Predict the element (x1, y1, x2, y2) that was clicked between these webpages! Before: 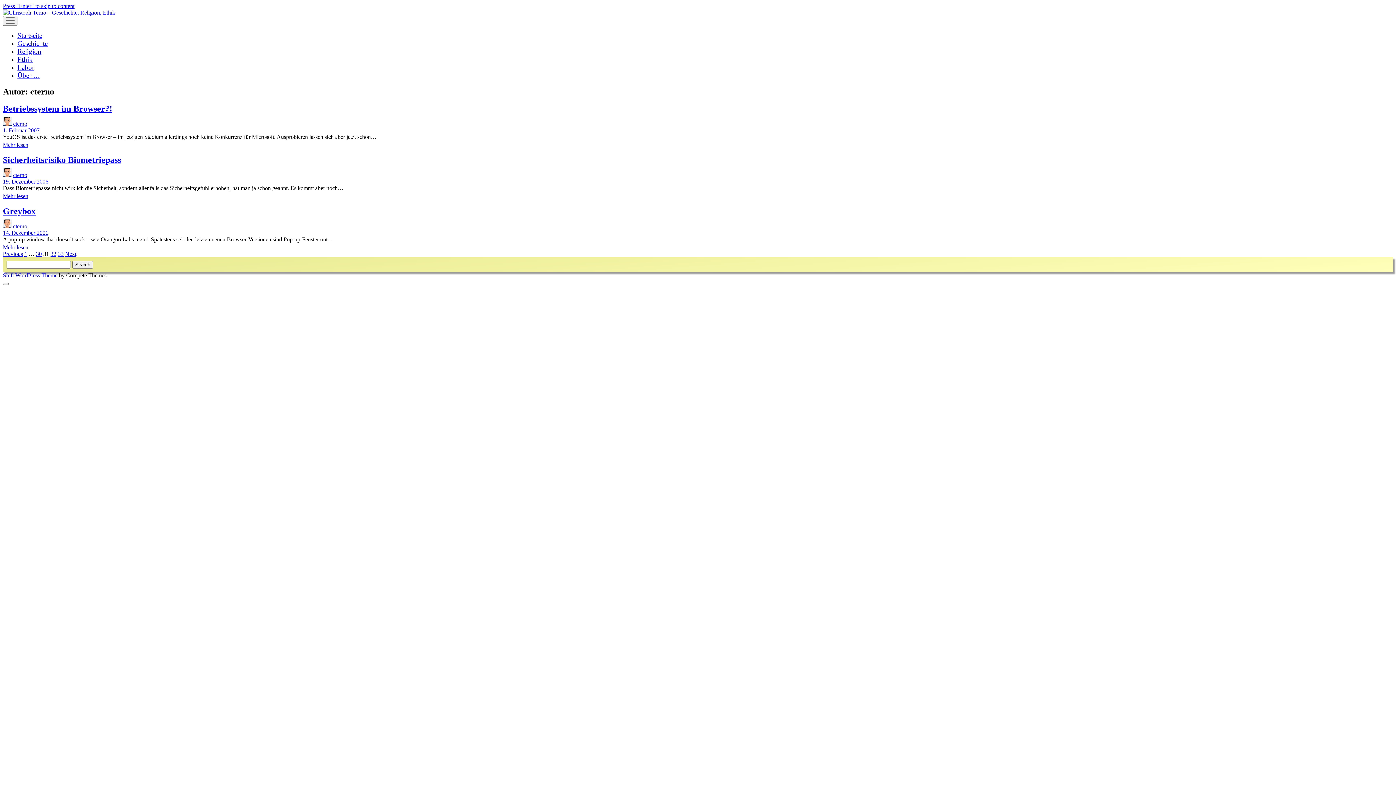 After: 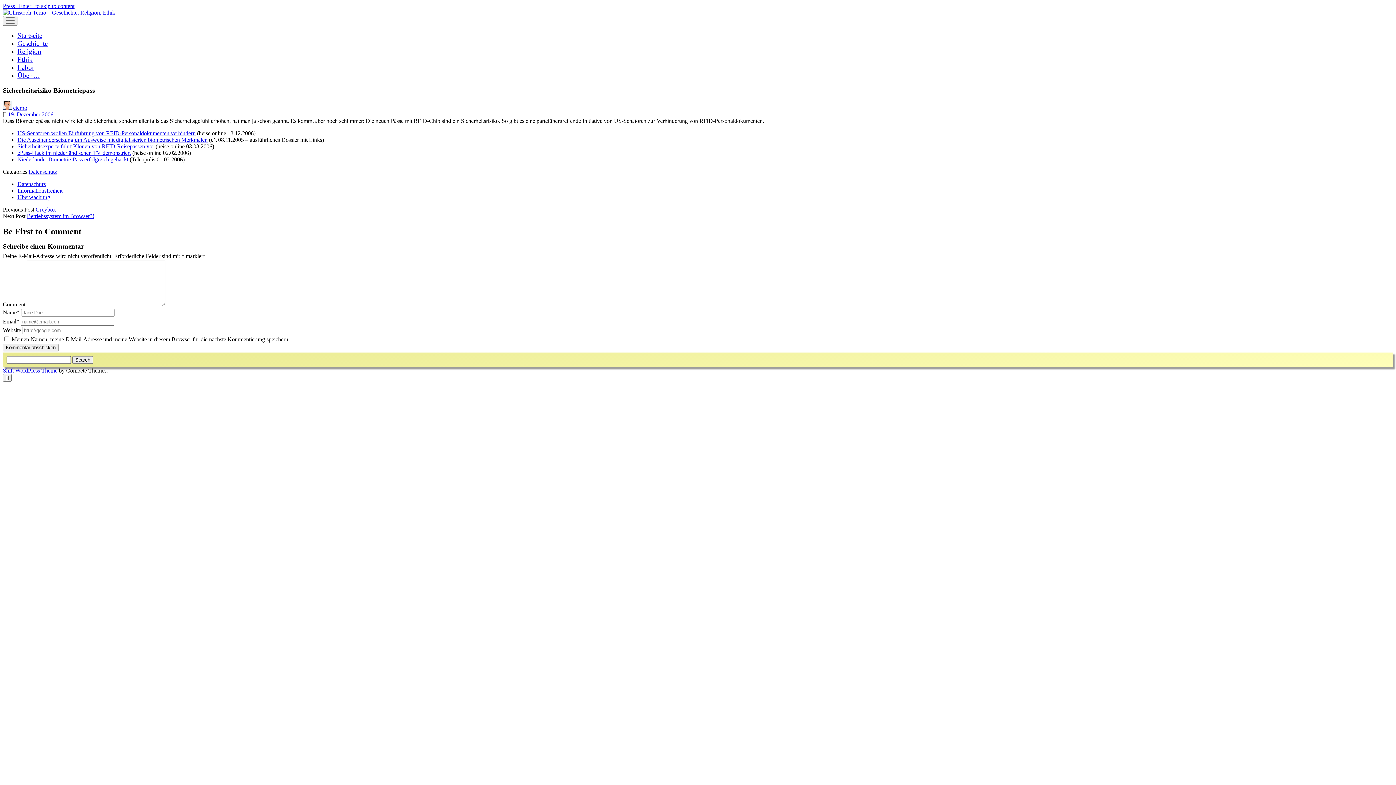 Action: label: Mehr lesen
Sicherheitsrisiko Biometriepass bbox: (2, 192, 28, 199)